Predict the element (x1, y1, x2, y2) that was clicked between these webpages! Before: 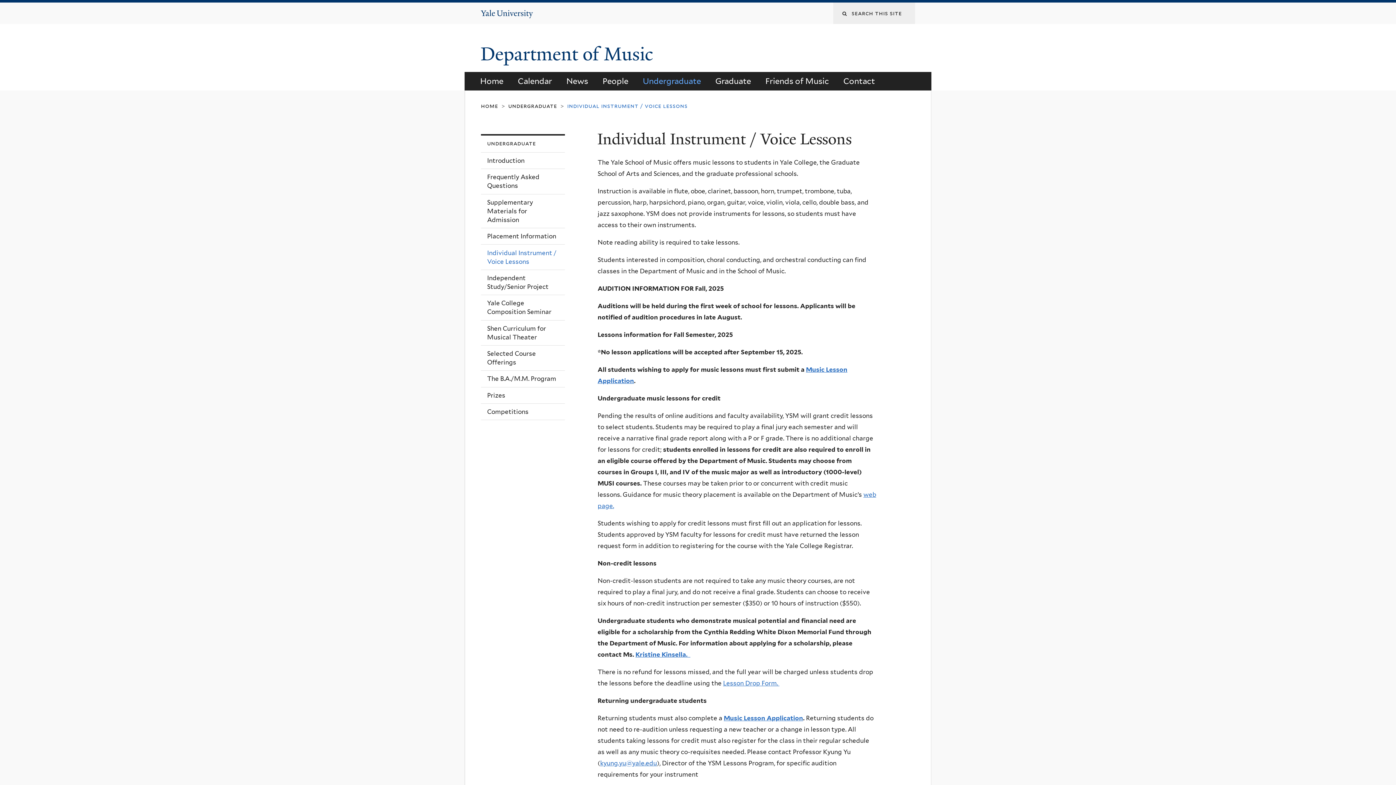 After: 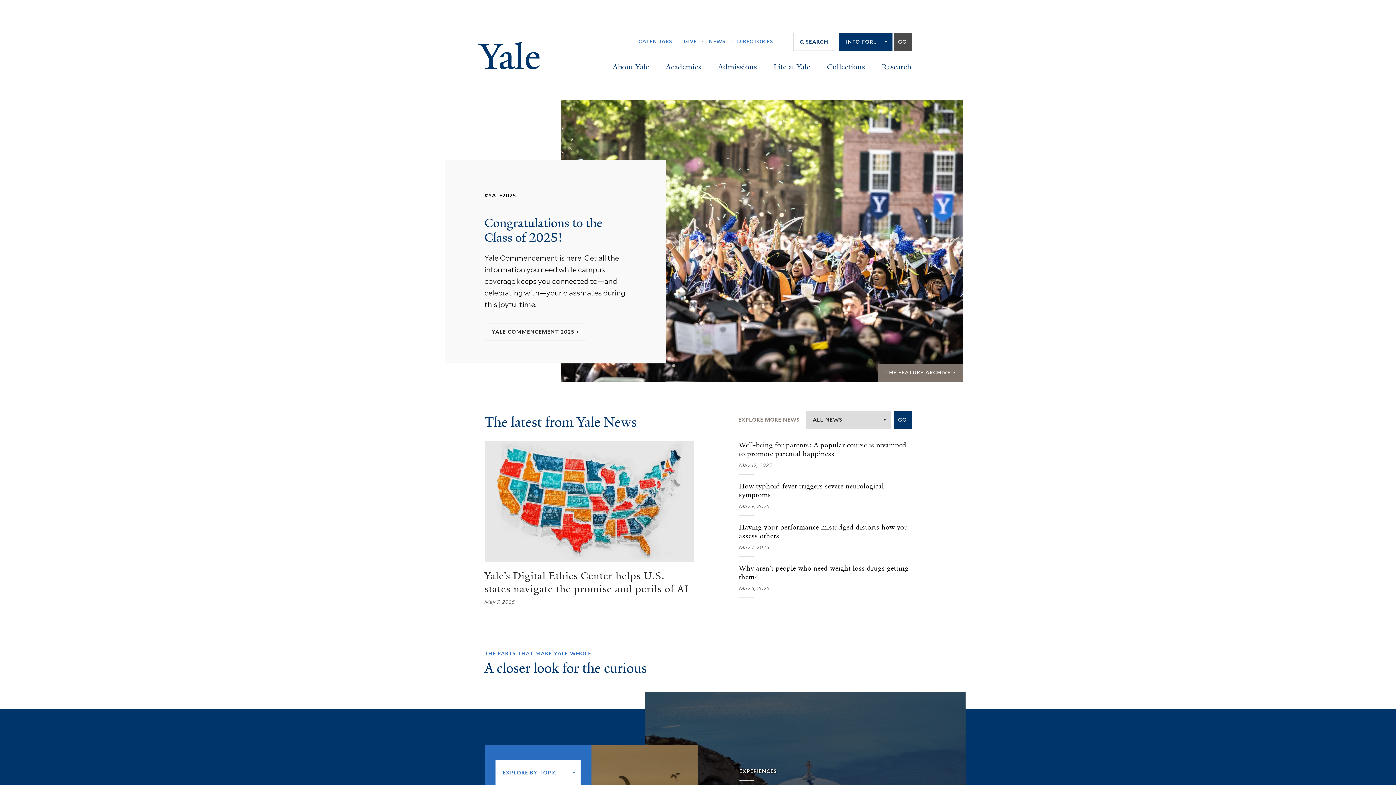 Action: label: Yale University bbox: (481, 9, 533, 18)